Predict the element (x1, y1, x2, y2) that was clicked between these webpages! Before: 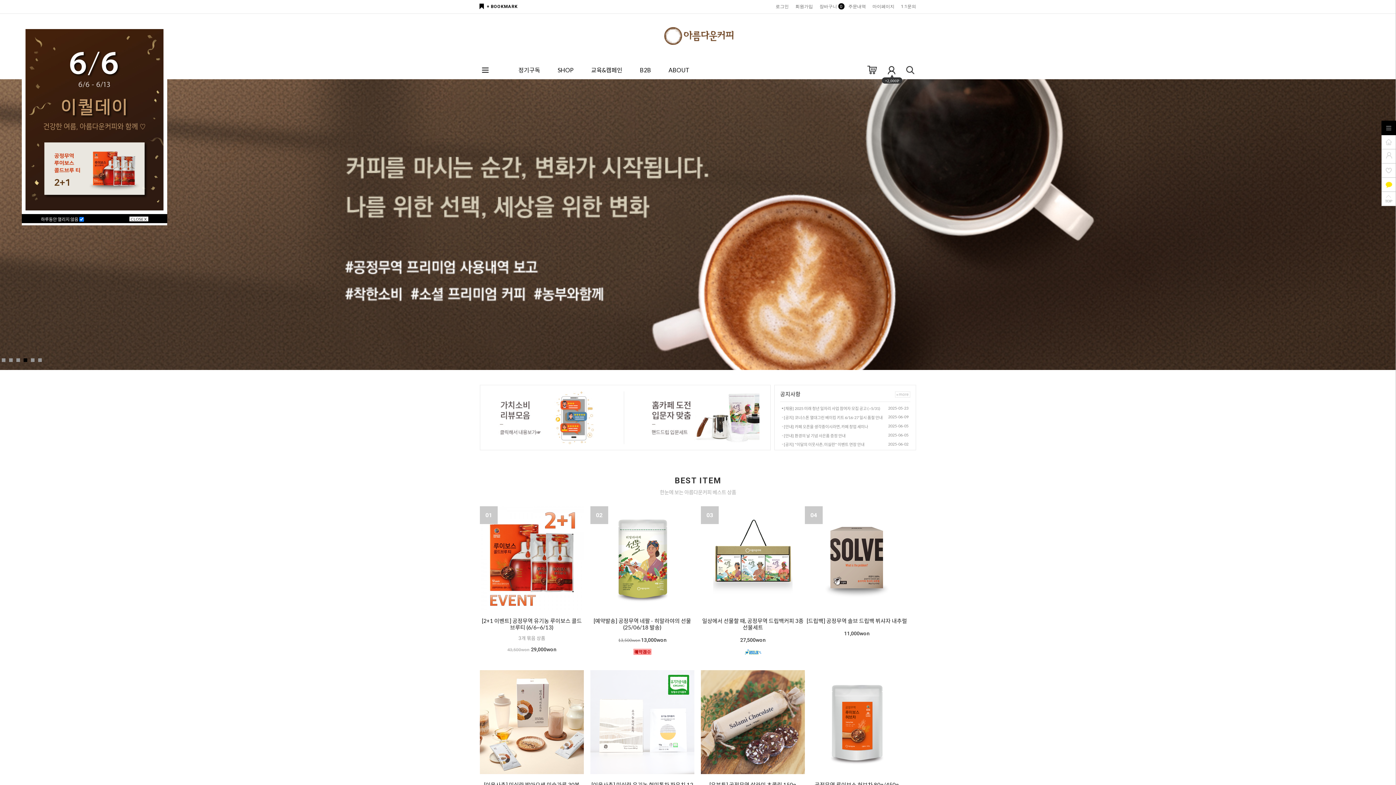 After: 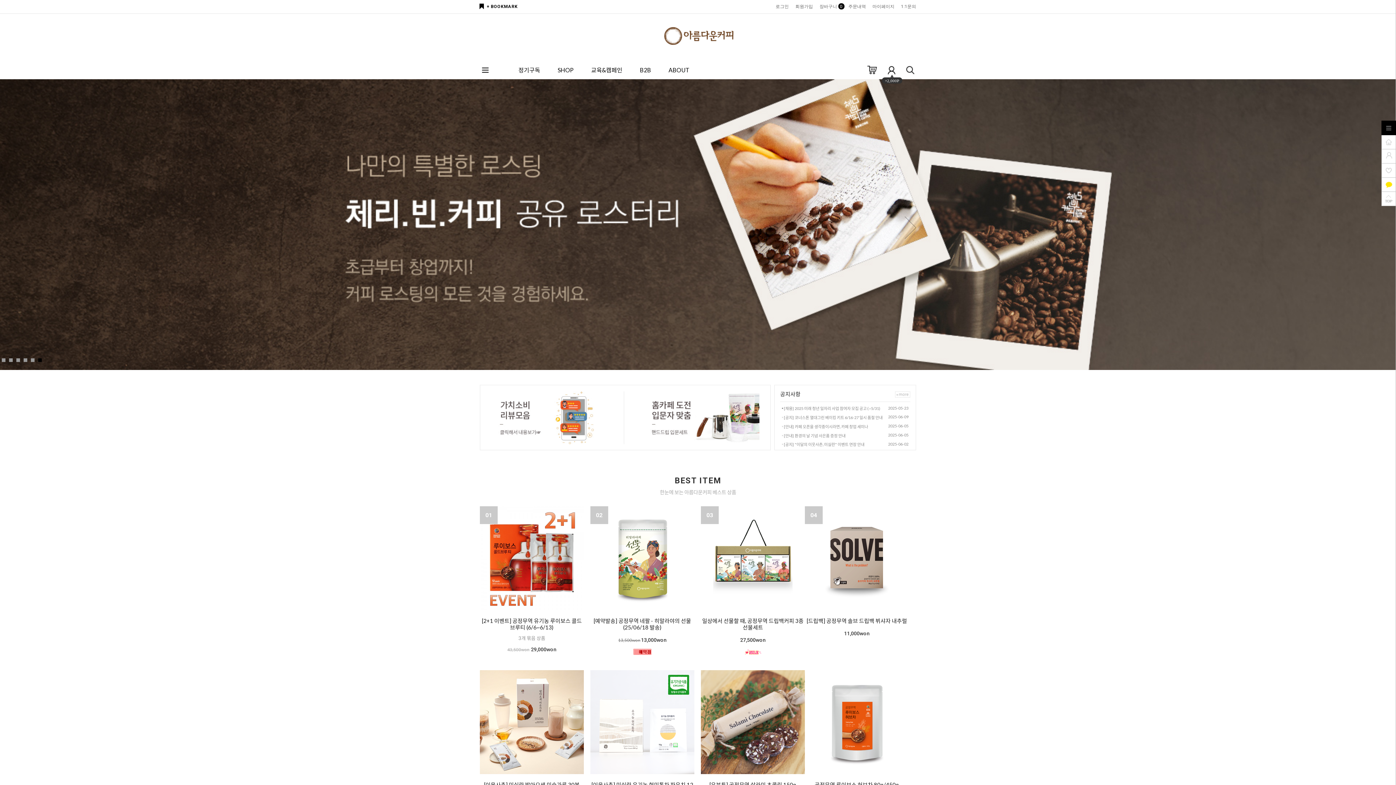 Action: label: CLOSE X bbox: (129, 216, 148, 221)